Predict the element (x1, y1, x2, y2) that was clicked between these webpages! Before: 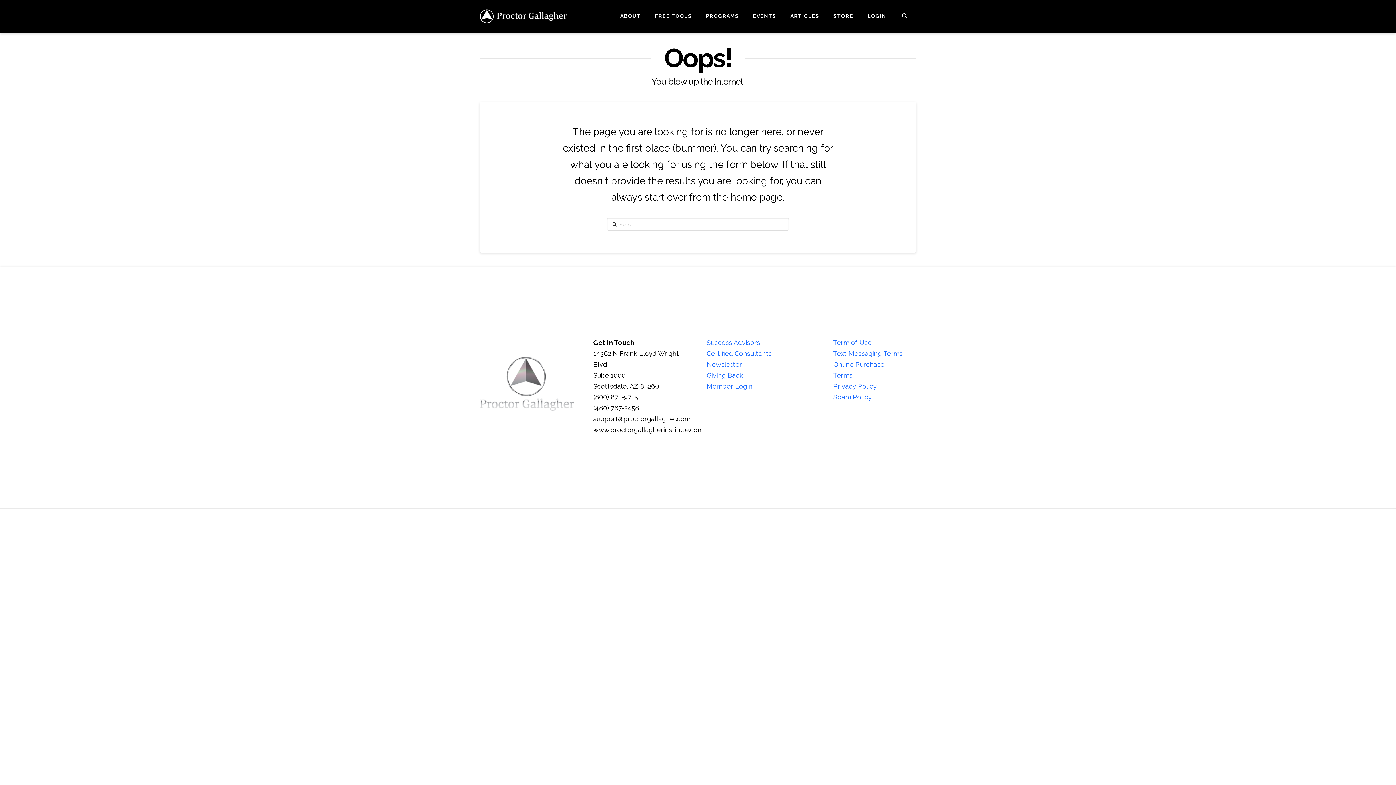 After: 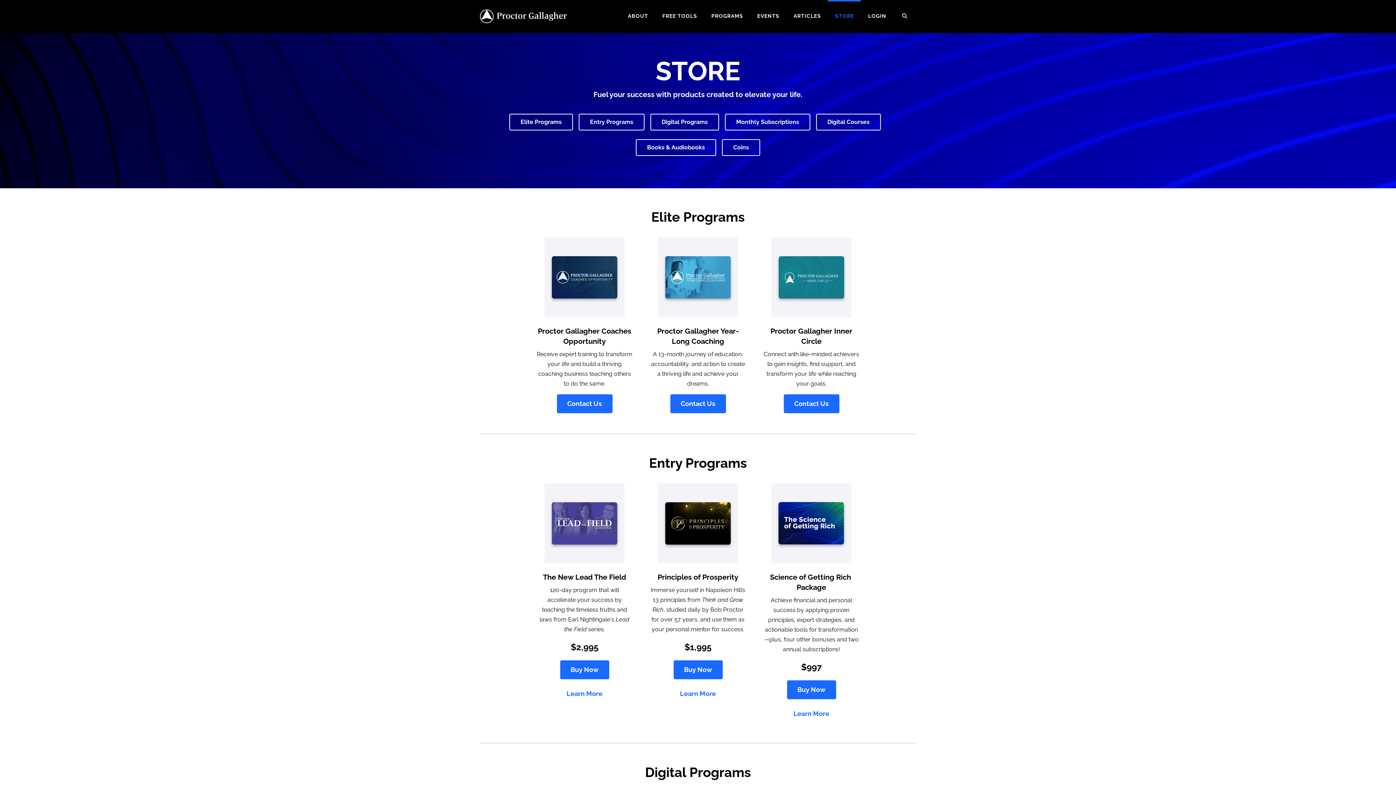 Action: label: STORE bbox: (826, 0, 860, 32)